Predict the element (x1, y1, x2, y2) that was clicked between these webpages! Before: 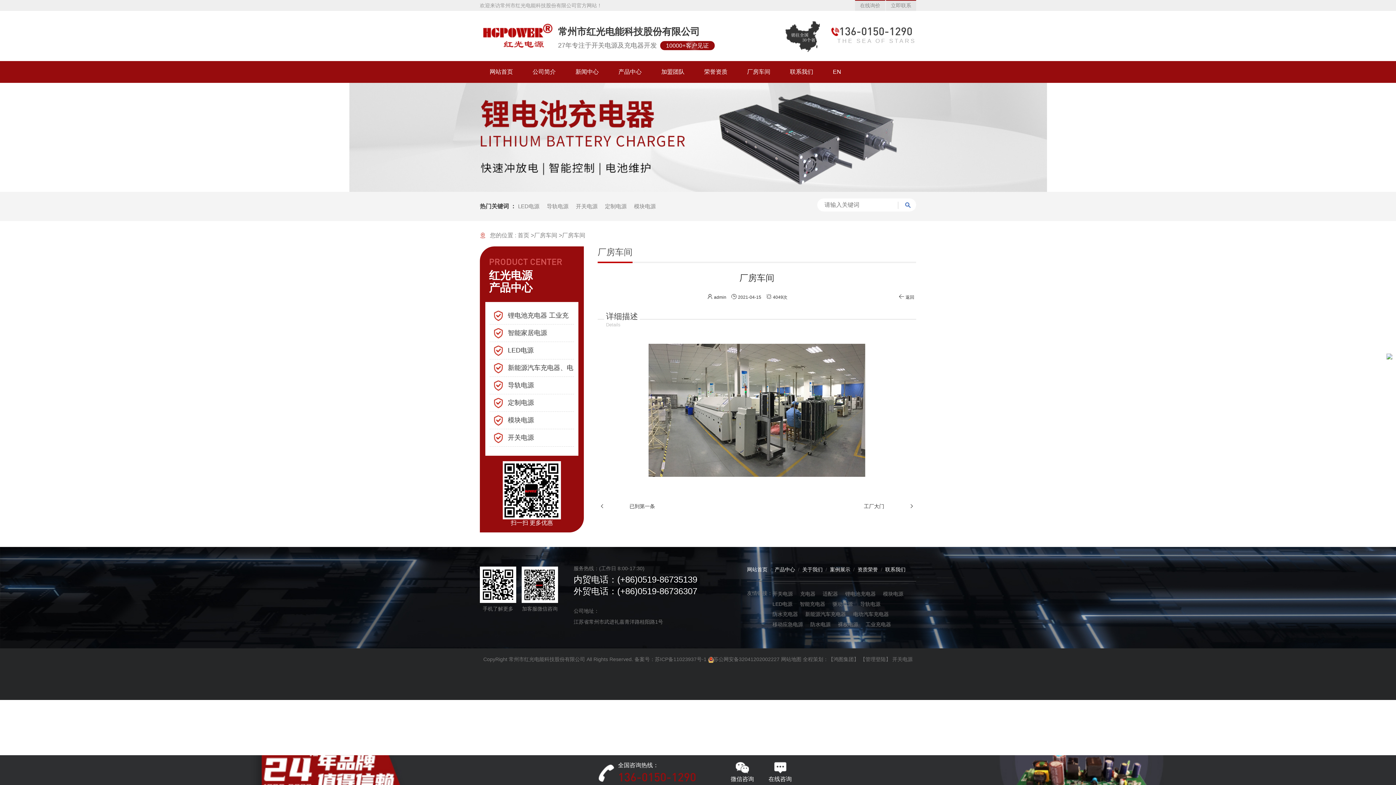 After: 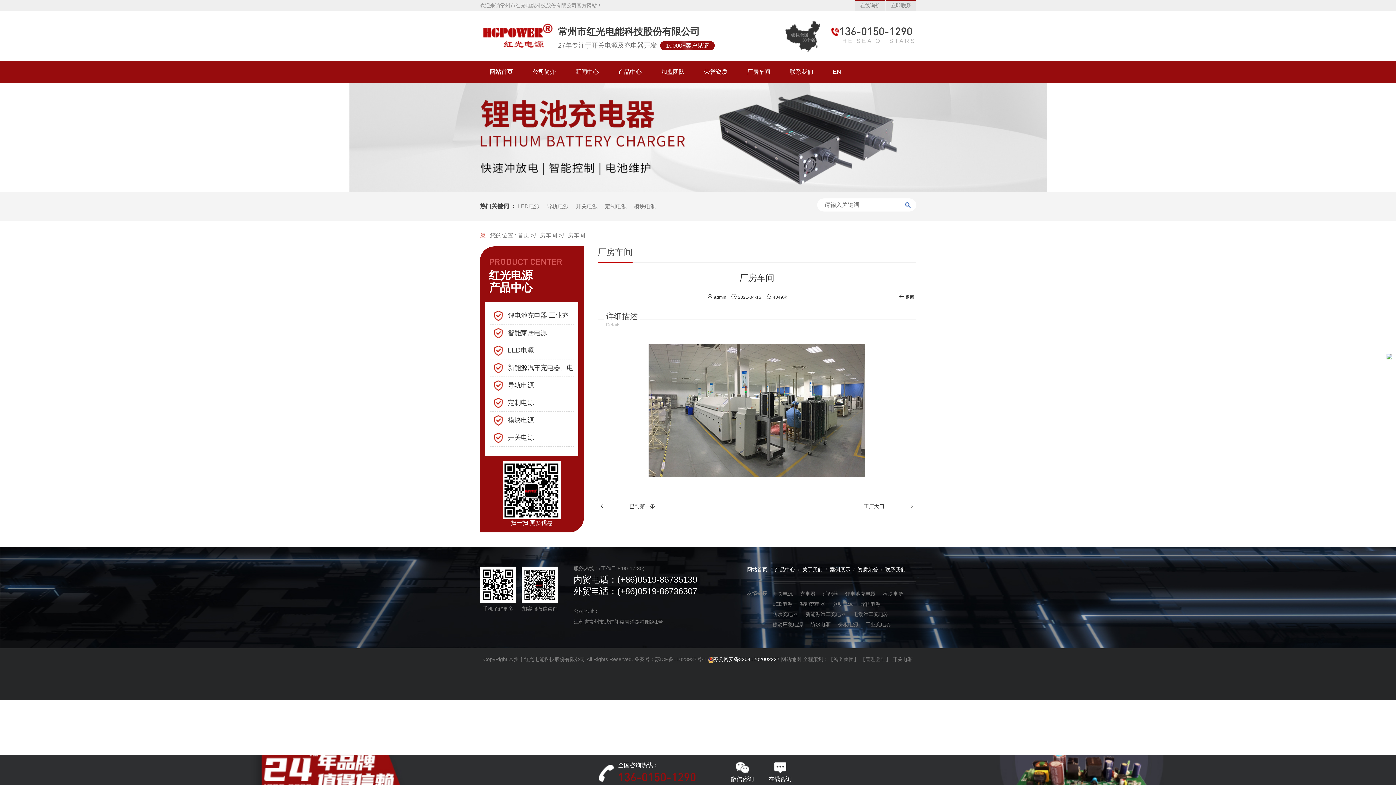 Action: label: 苏公网安备32041202002227 bbox: (713, 656, 779, 662)